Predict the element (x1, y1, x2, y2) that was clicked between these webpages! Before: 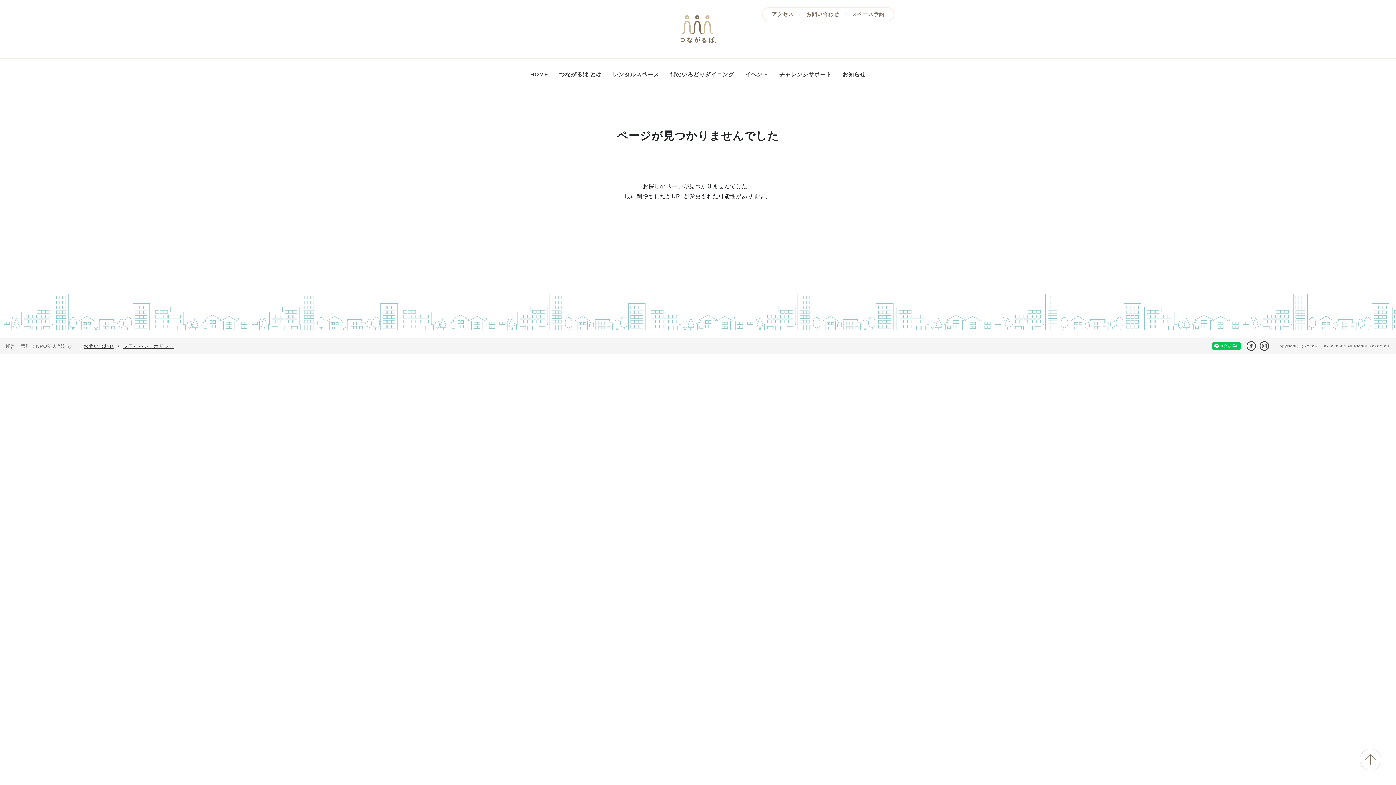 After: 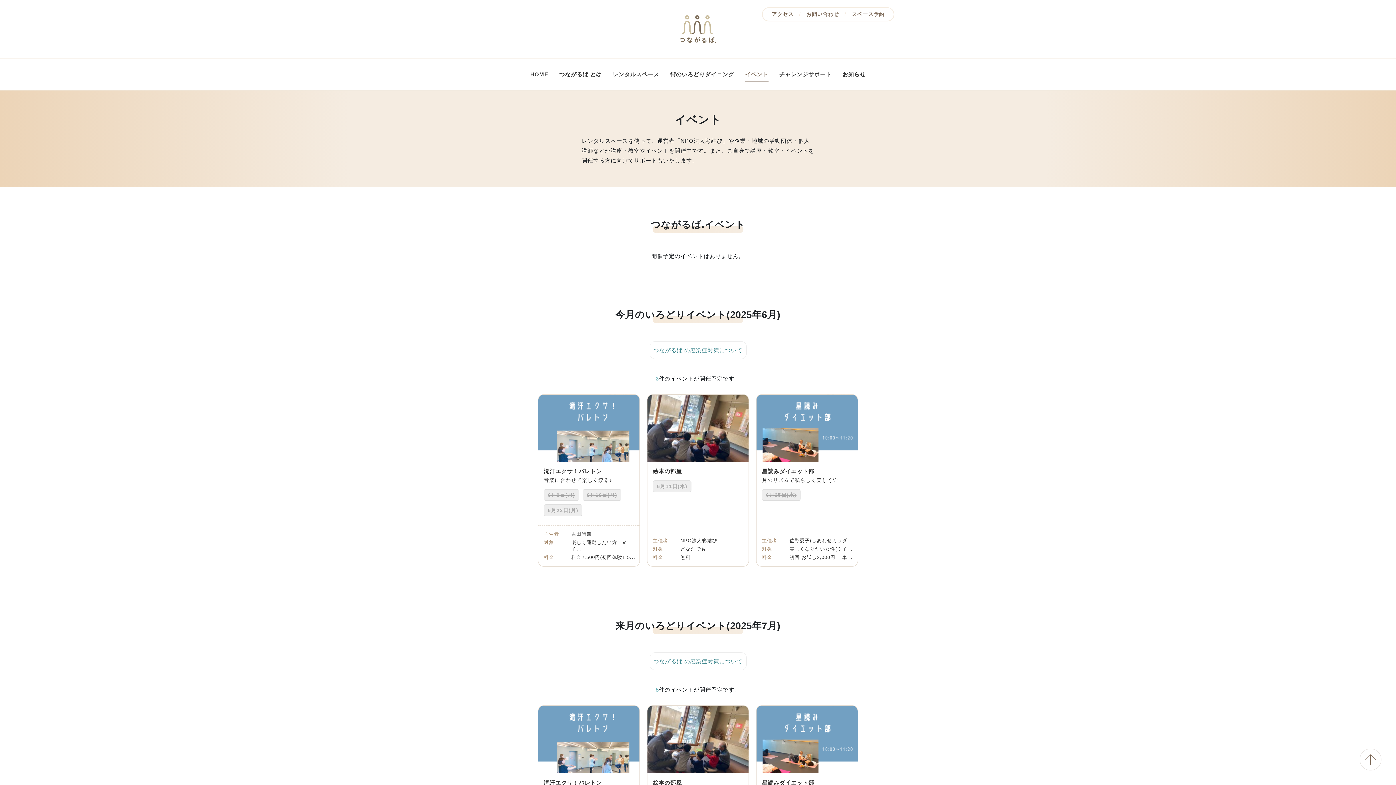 Action: bbox: (745, 58, 768, 90) label: イベント